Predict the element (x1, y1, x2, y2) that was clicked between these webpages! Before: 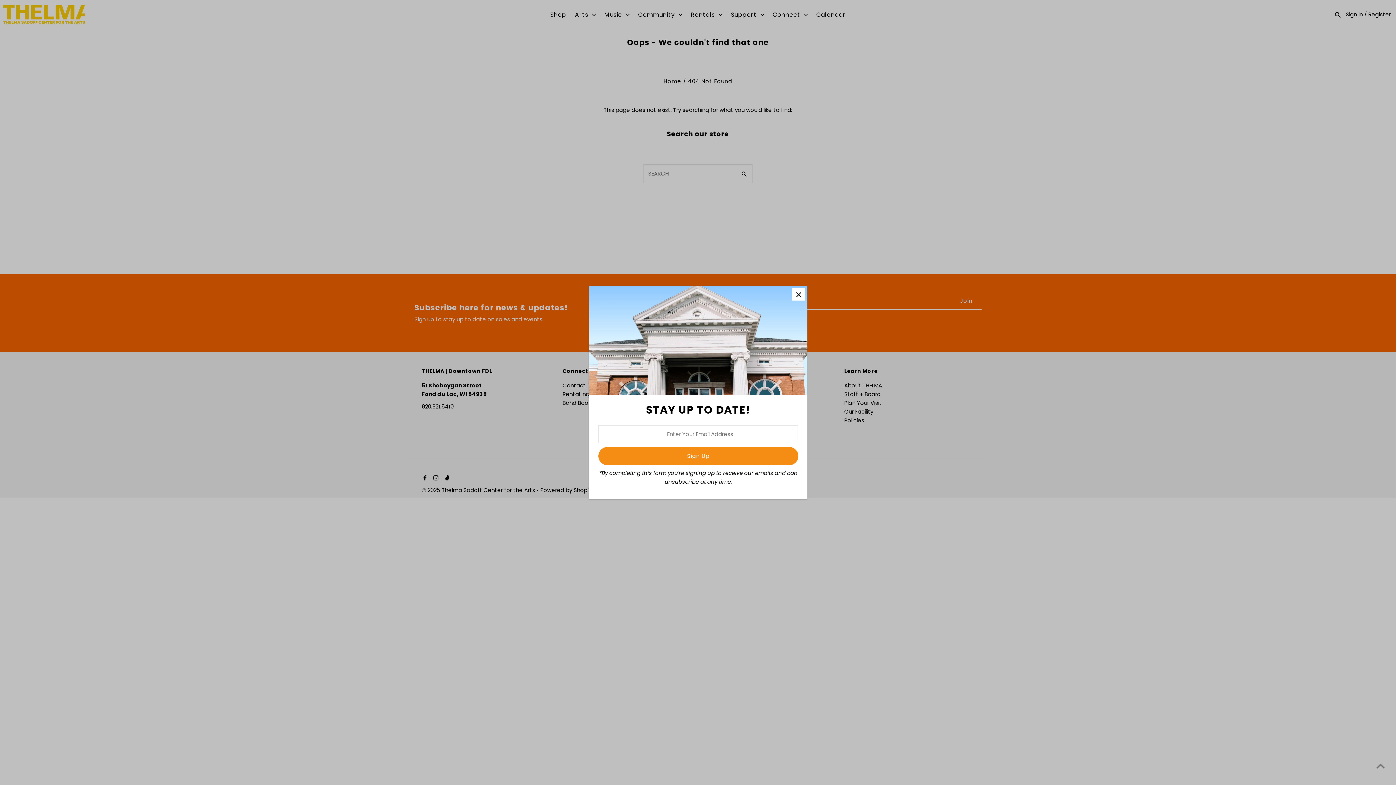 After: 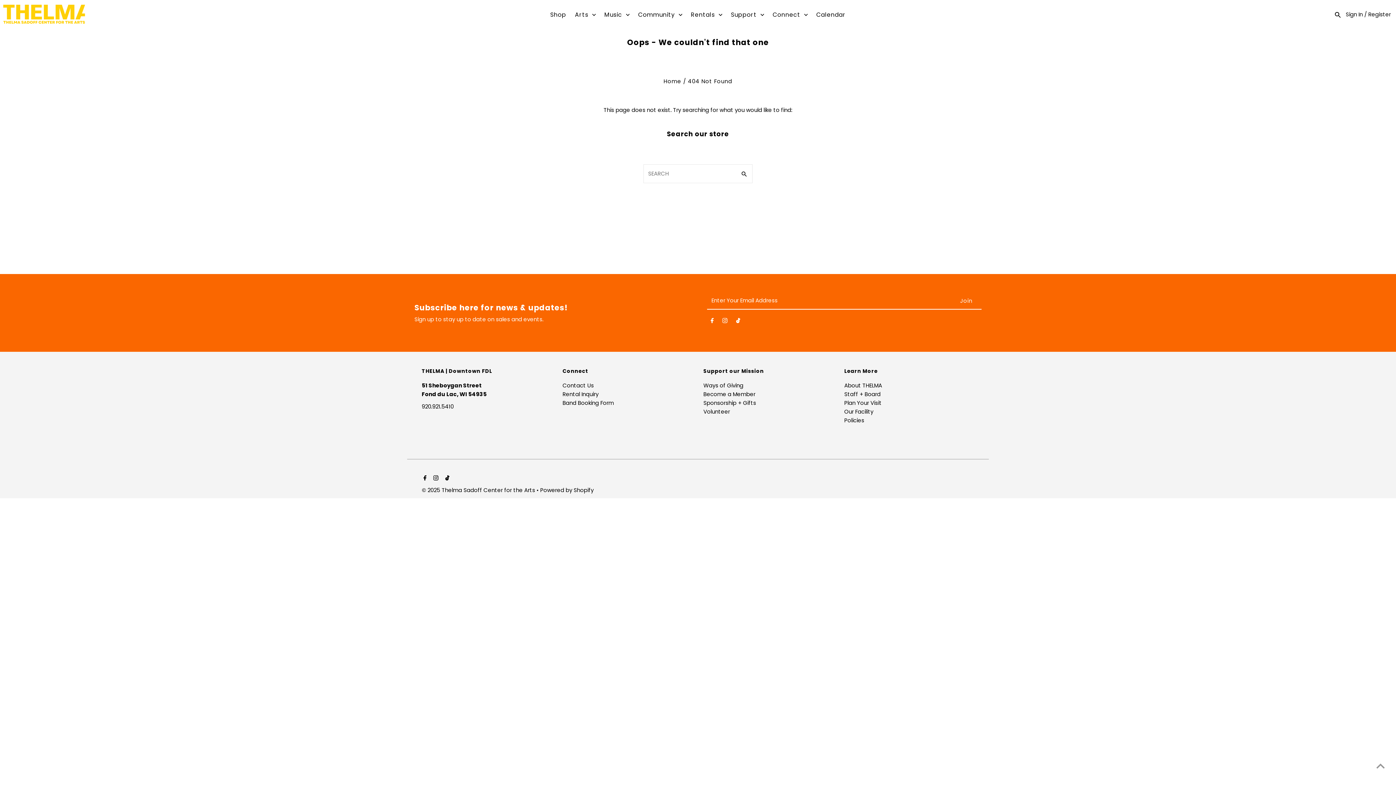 Action: bbox: (792, 288, 805, 300)